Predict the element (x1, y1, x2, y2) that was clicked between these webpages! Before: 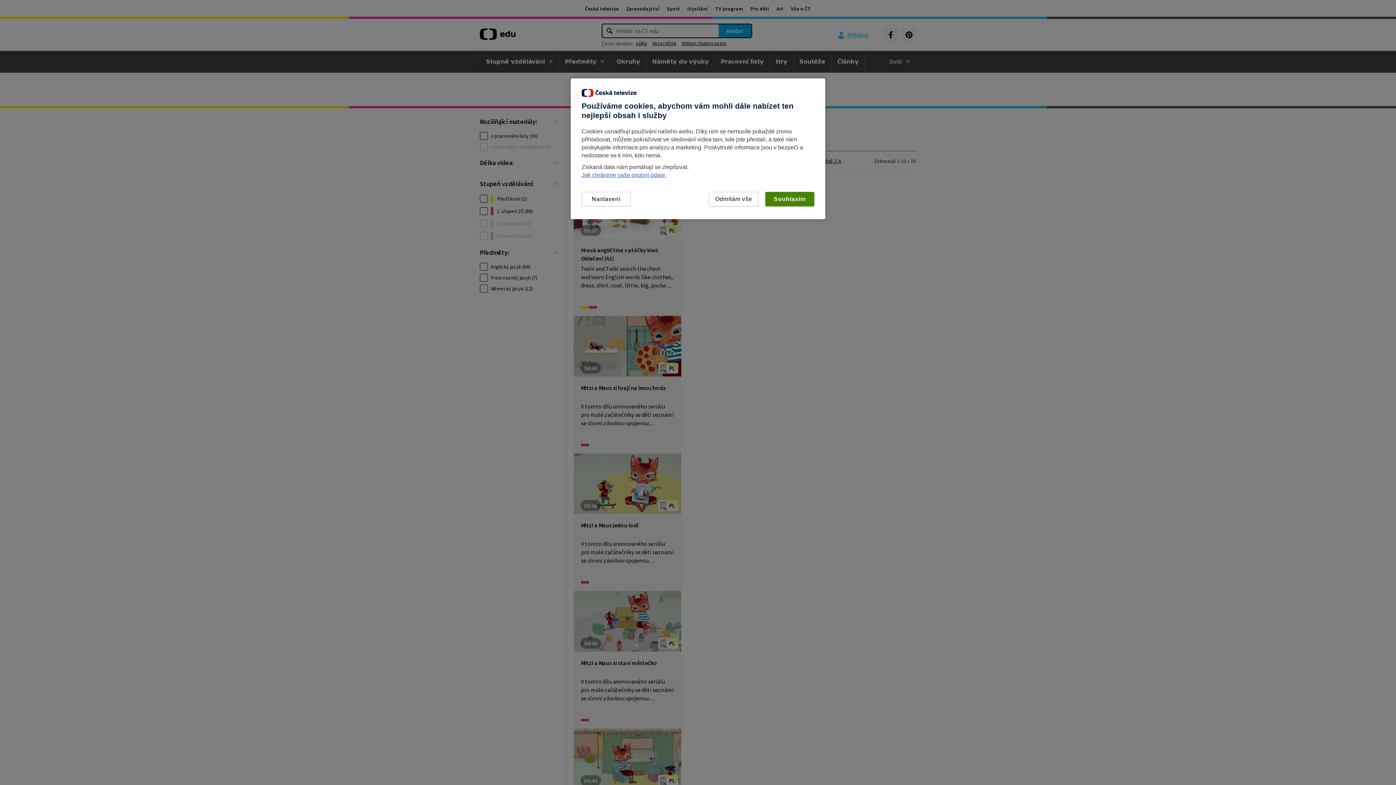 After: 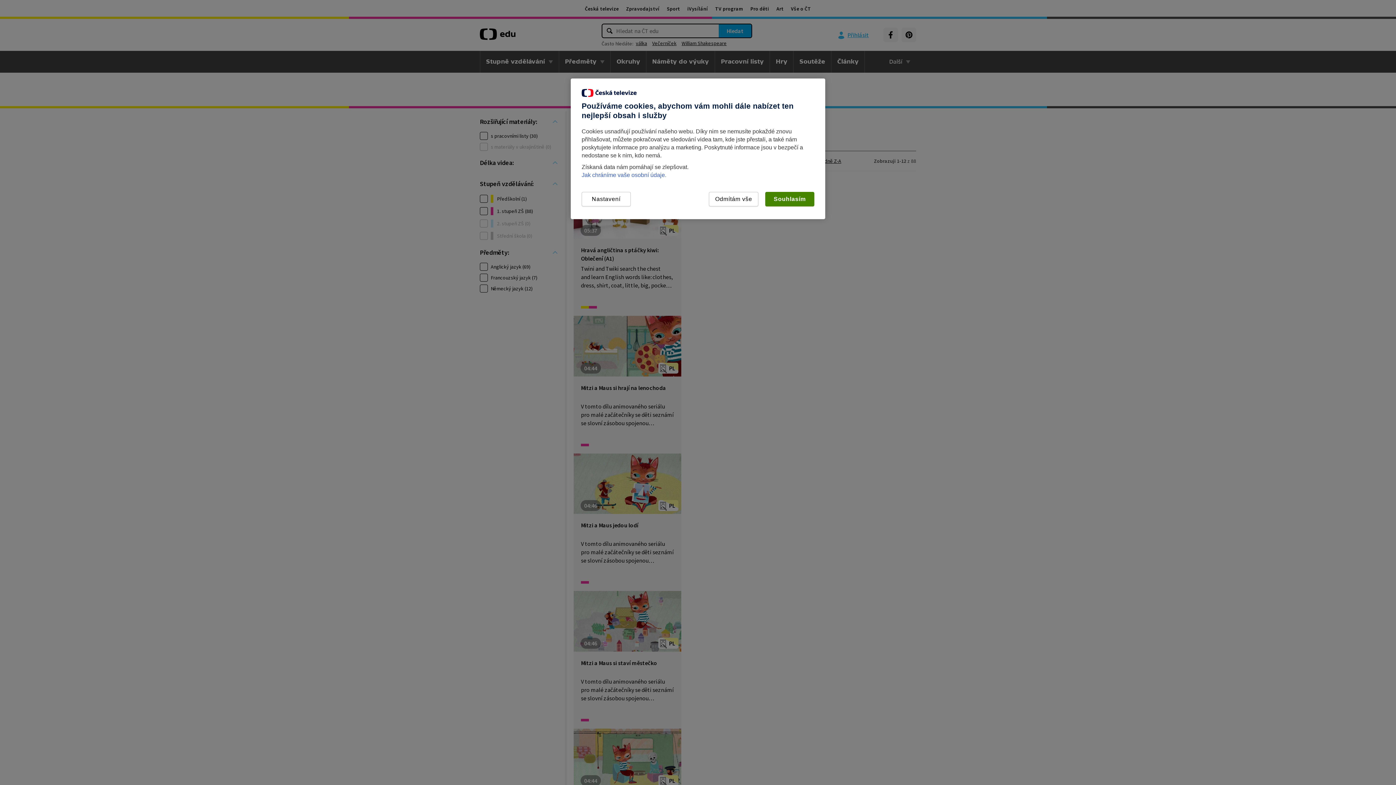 Action: bbox: (581, 172, 666, 178) label: Jak chráníme vaše osobní údaje.